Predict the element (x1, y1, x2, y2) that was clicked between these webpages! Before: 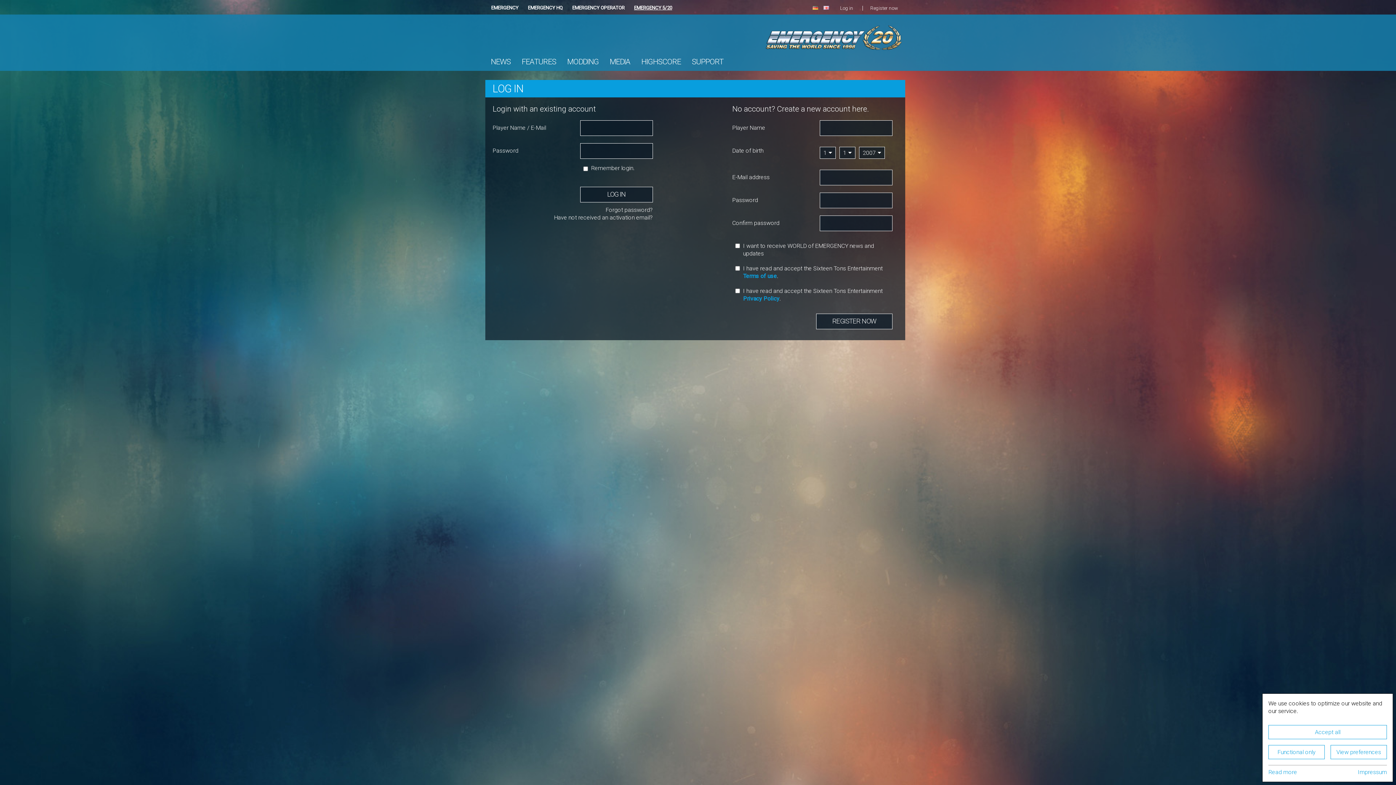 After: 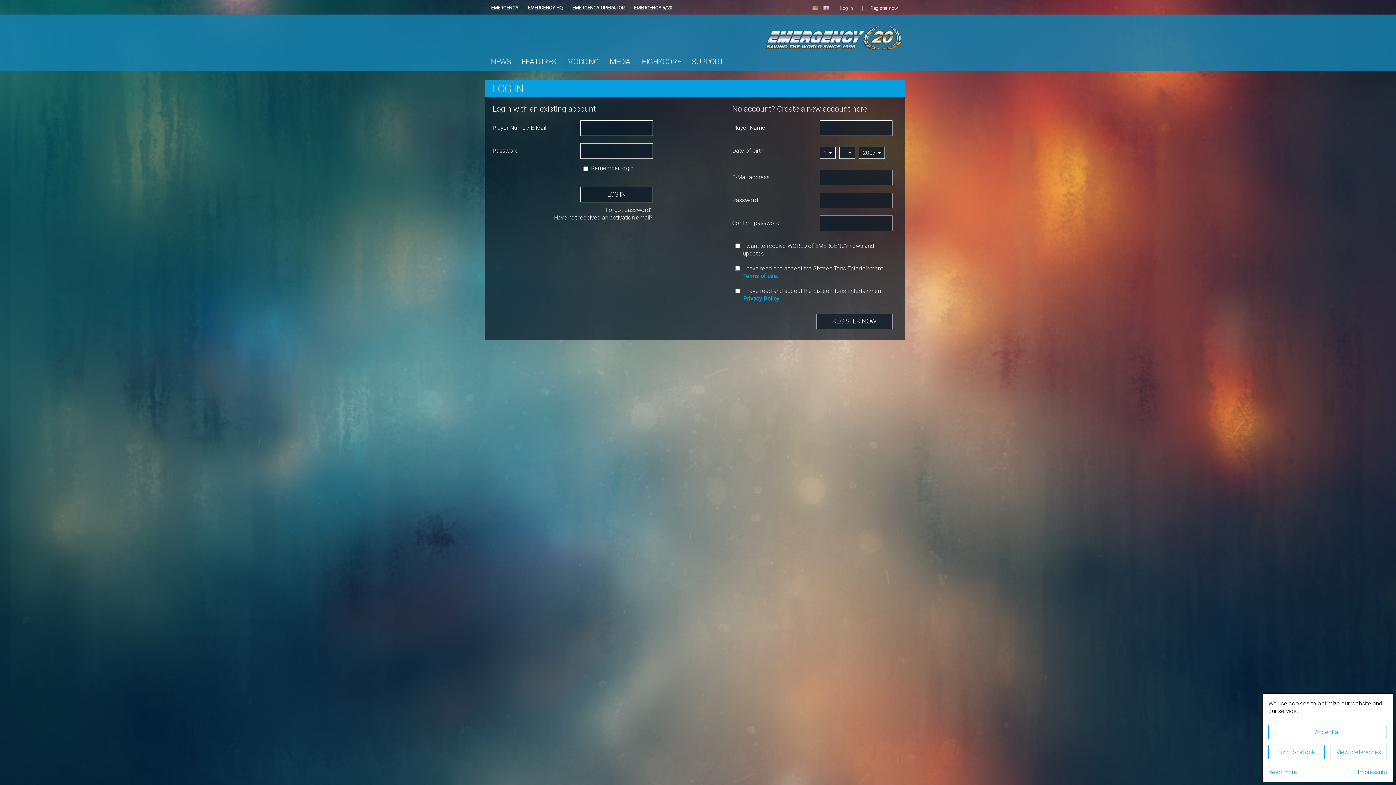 Action: bbox: (833, 3, 860, 12) label: Log in